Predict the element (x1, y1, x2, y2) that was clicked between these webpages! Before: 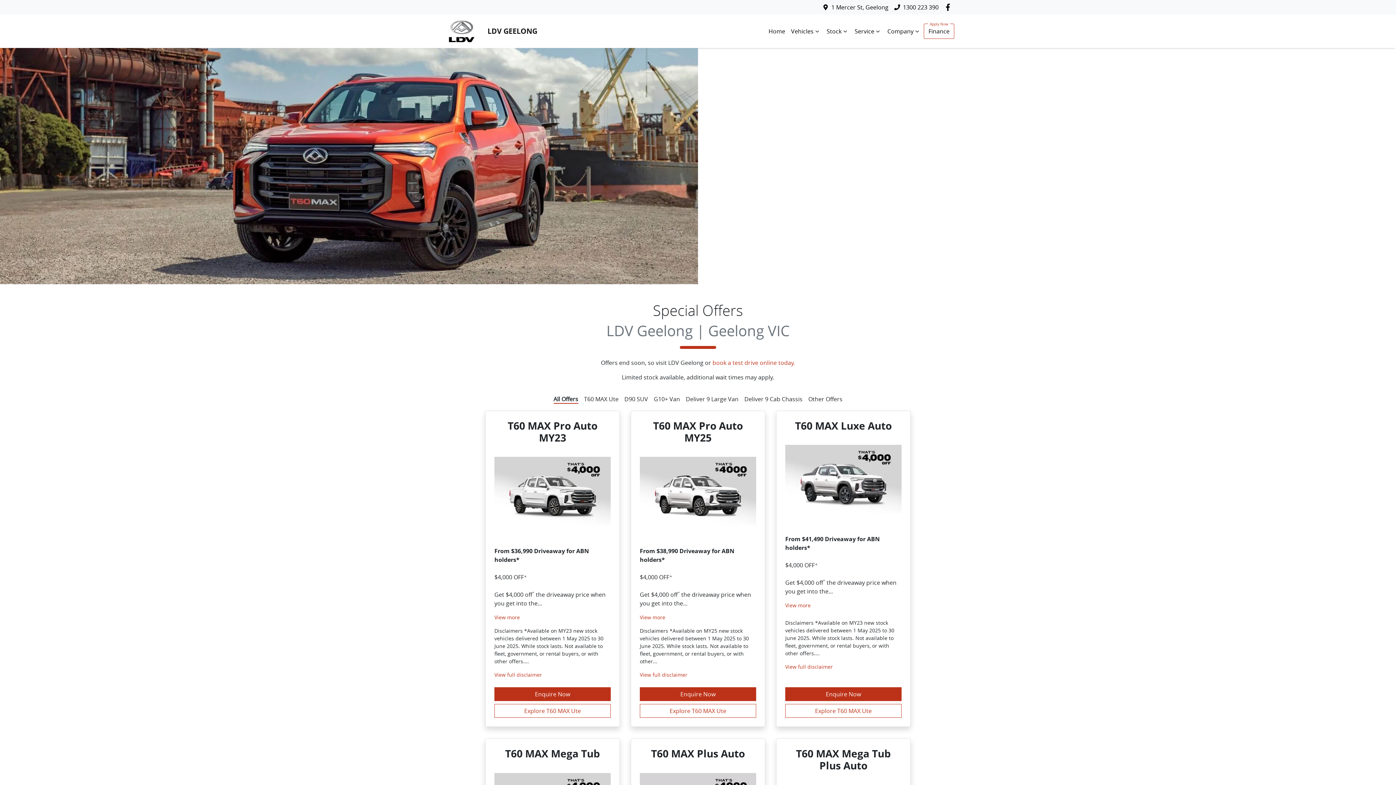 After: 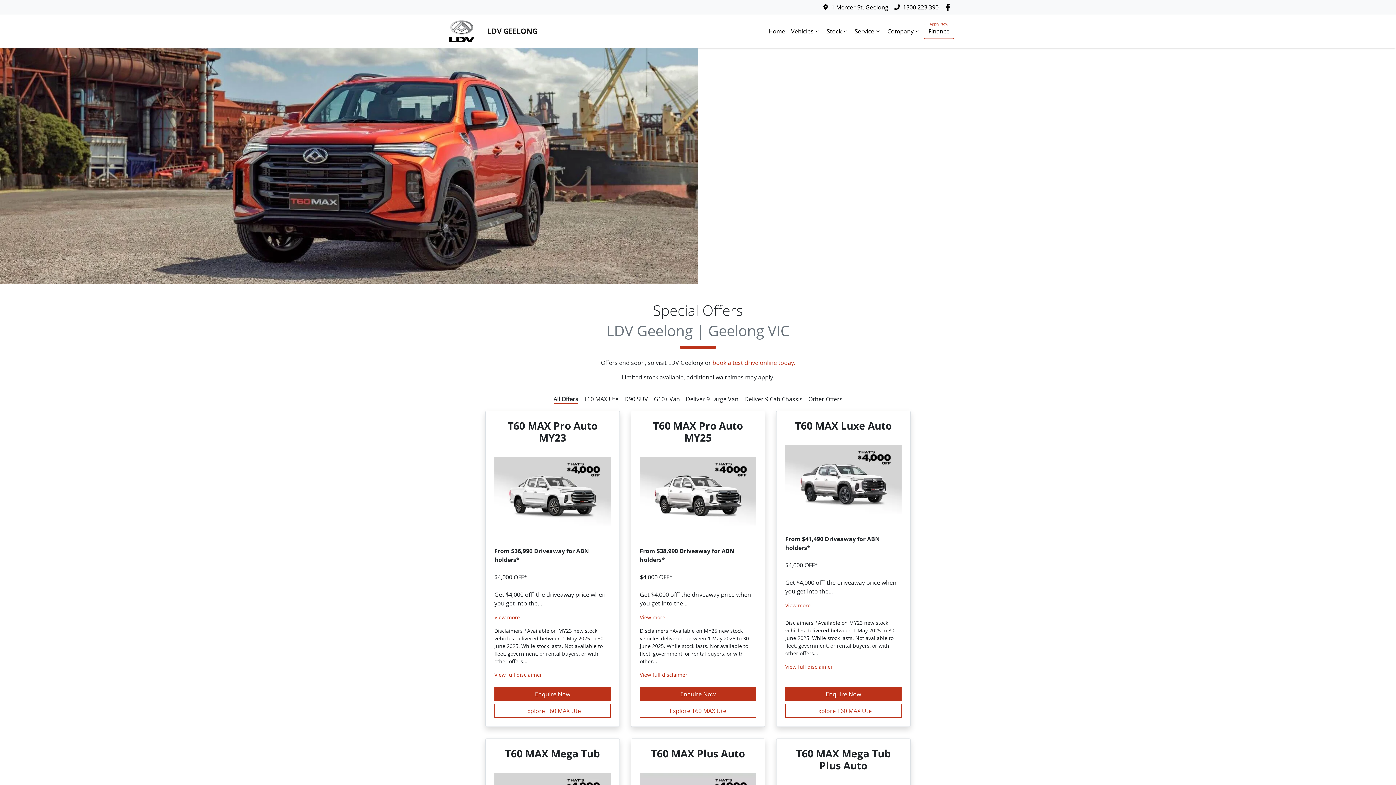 Action: bbox: (944, 3, 954, 10) label: LDV Geelong Facebook